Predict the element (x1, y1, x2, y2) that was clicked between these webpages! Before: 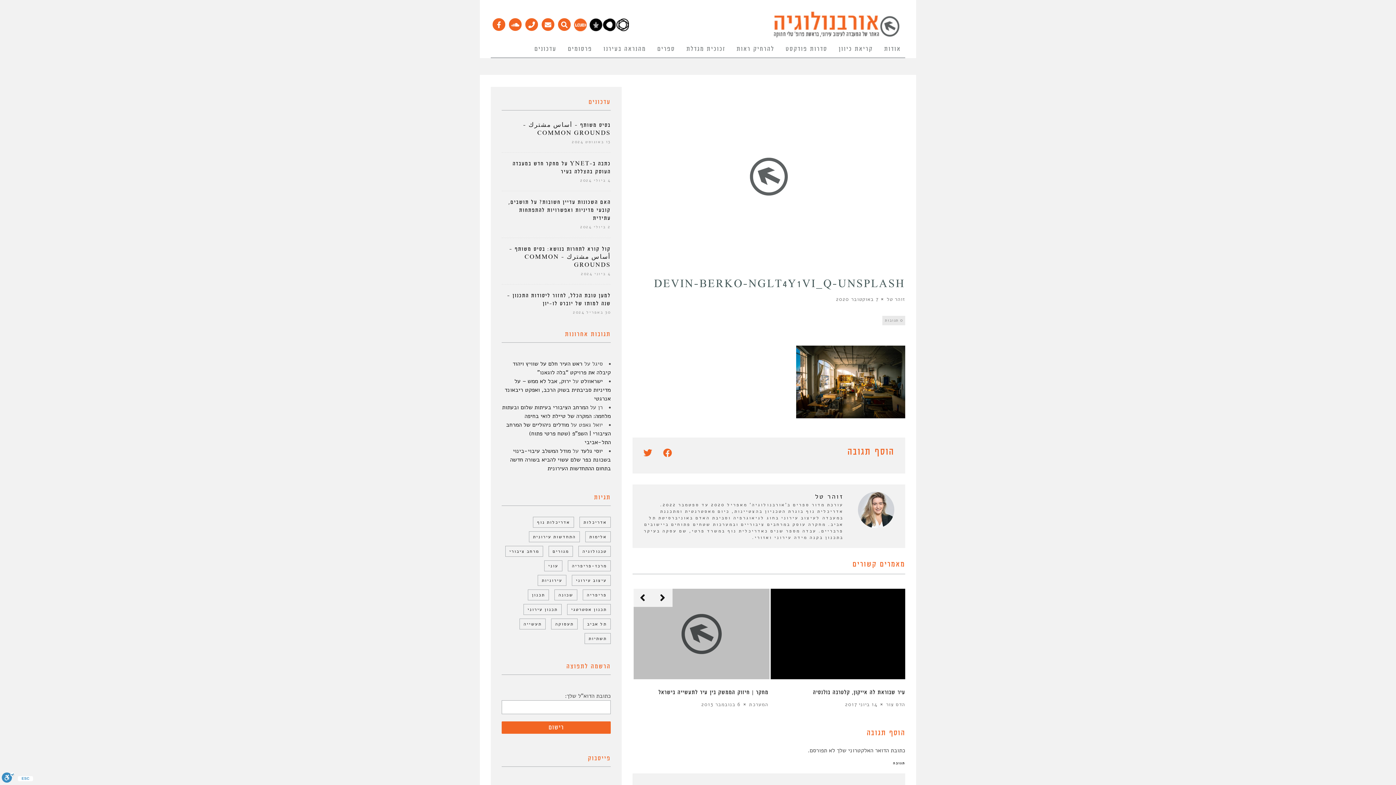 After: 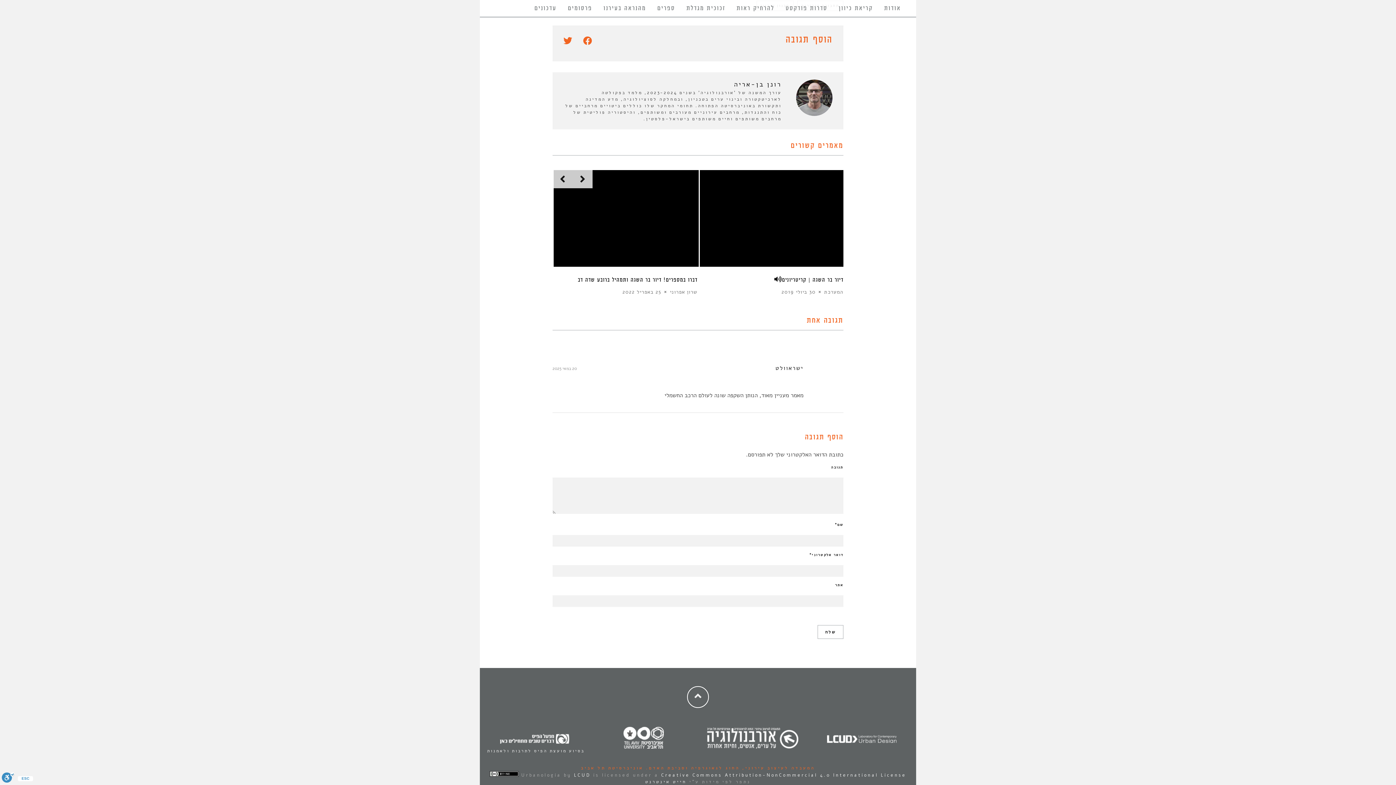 Action: bbox: (504, 377, 610, 402) label: ירוק, אבל לא ממש – על מדיניות סביבתית בשוק הרכב, ואפקט ריבאונד אנרגטי